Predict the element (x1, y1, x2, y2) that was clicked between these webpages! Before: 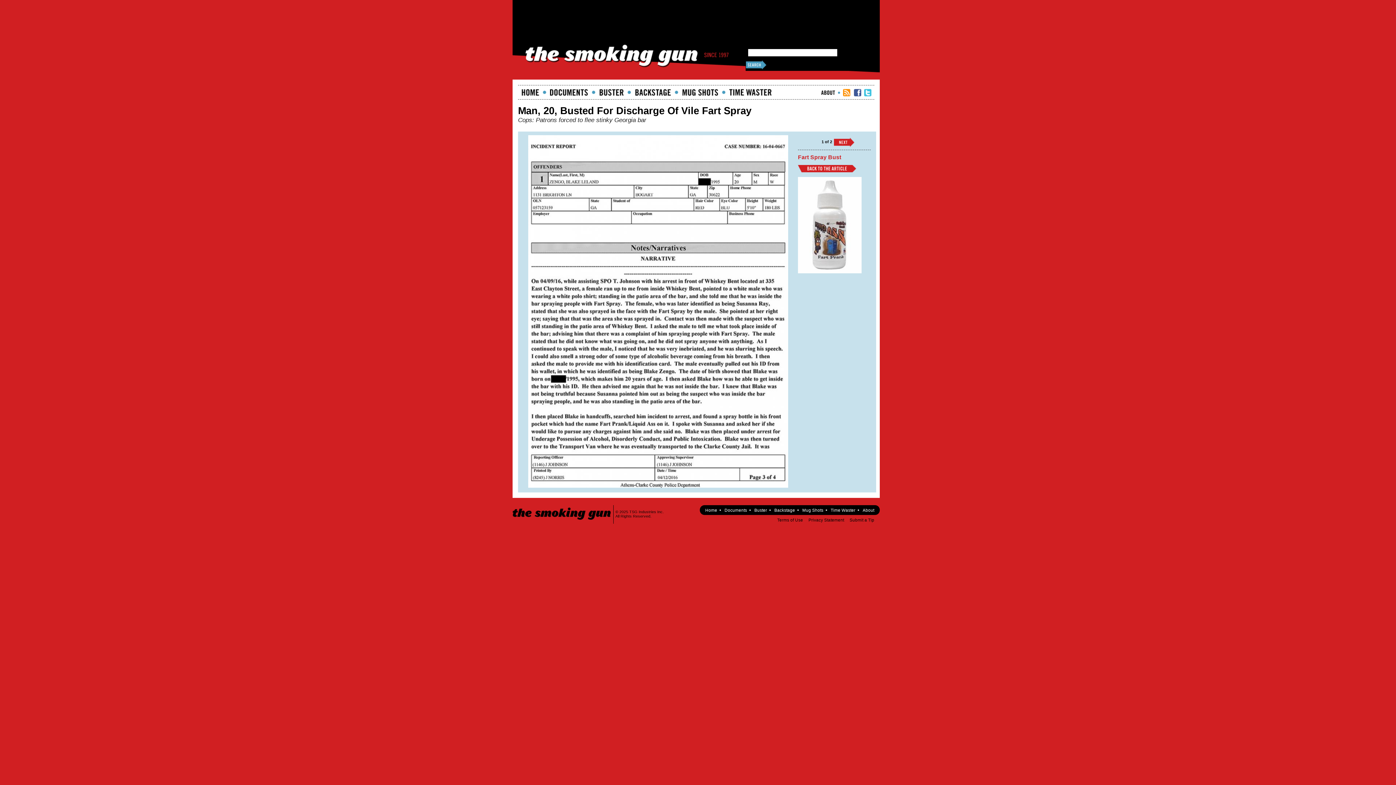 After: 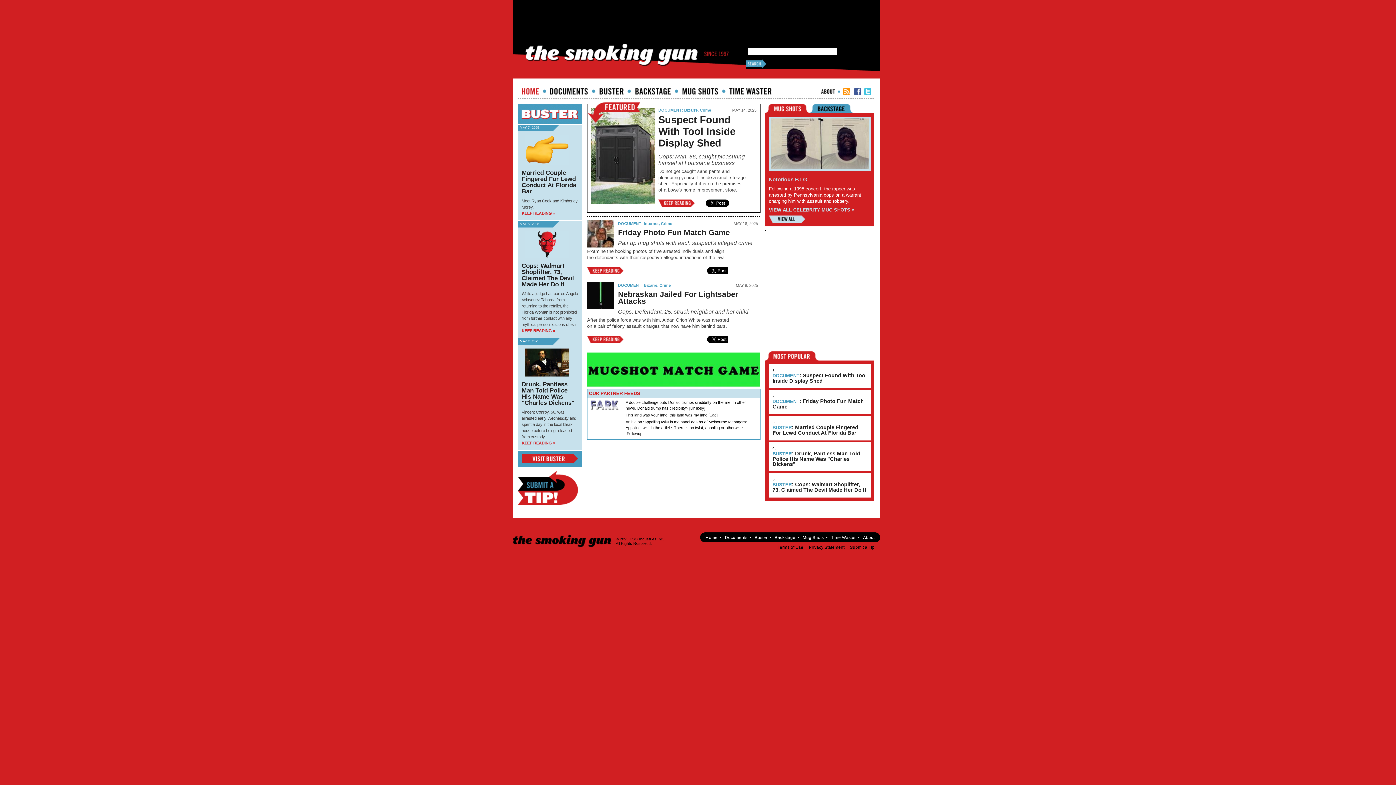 Action: bbox: (521, 89, 539, 95) label: Home